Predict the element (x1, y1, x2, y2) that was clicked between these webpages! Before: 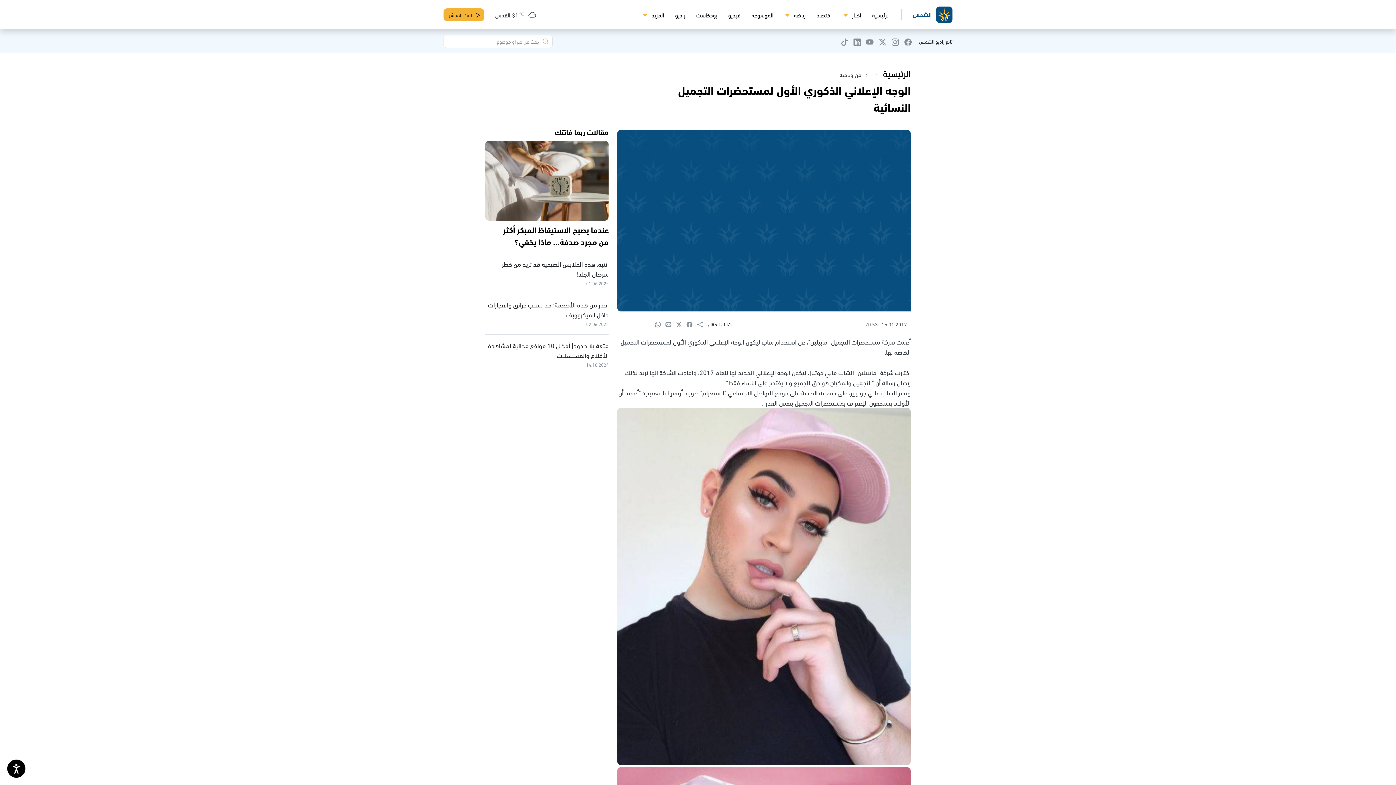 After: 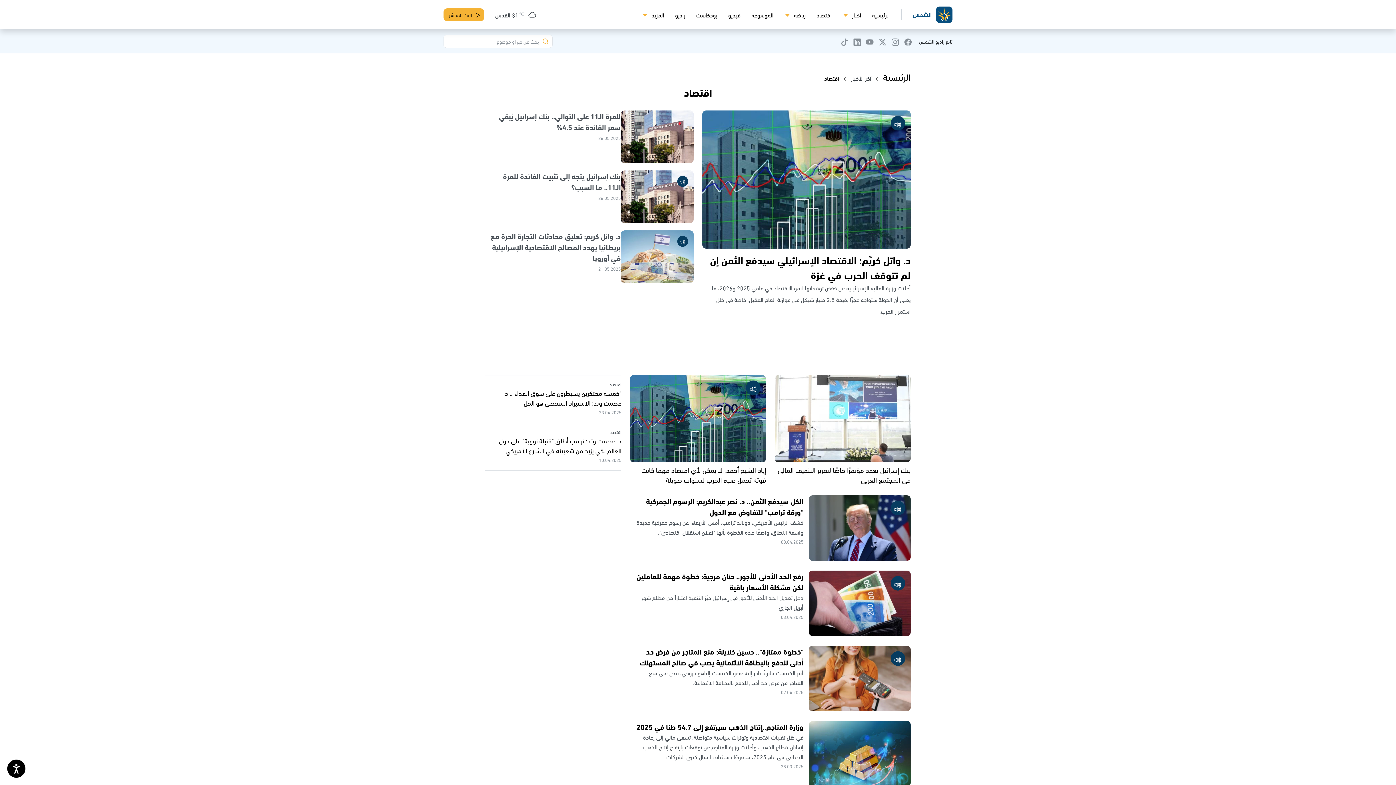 Action: label: اقتصاد bbox: (816, 9, 832, 19)